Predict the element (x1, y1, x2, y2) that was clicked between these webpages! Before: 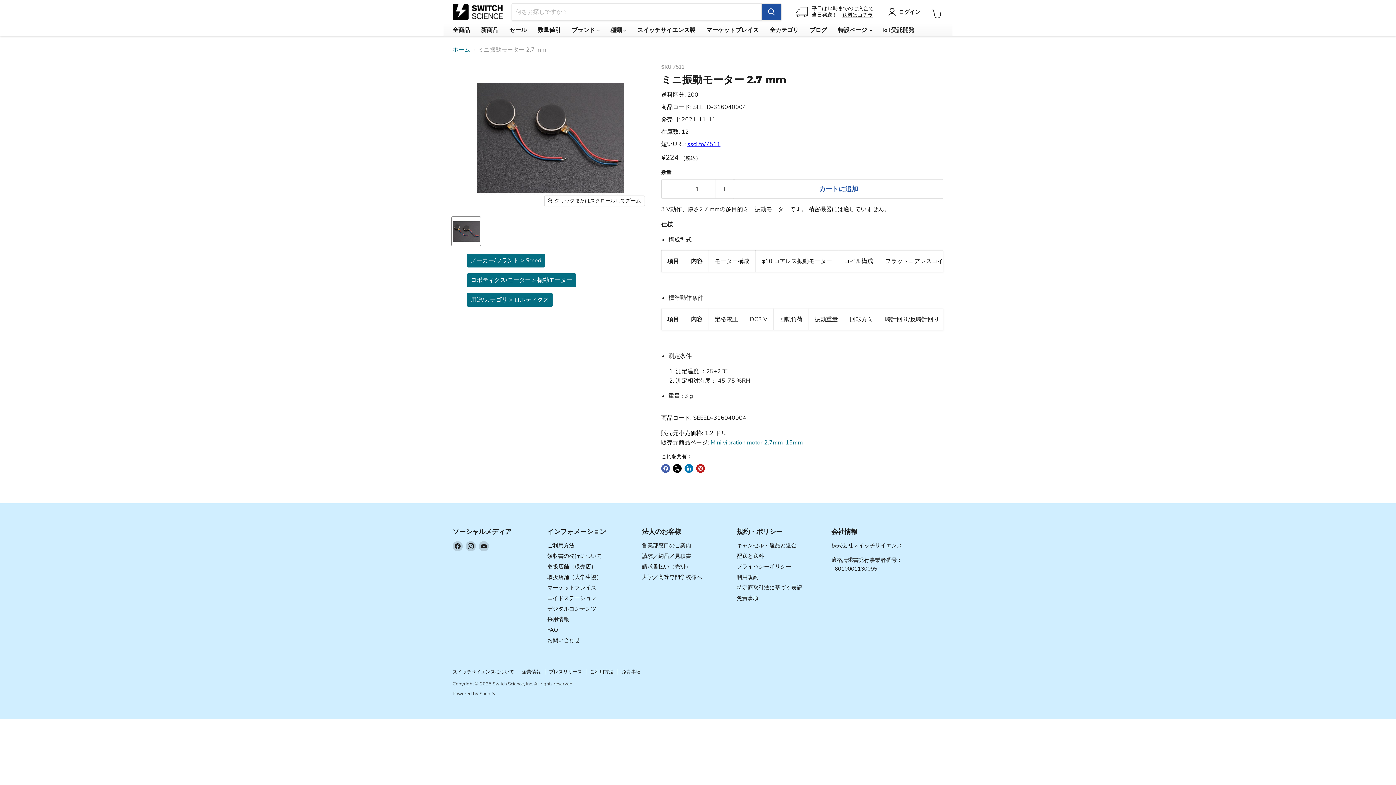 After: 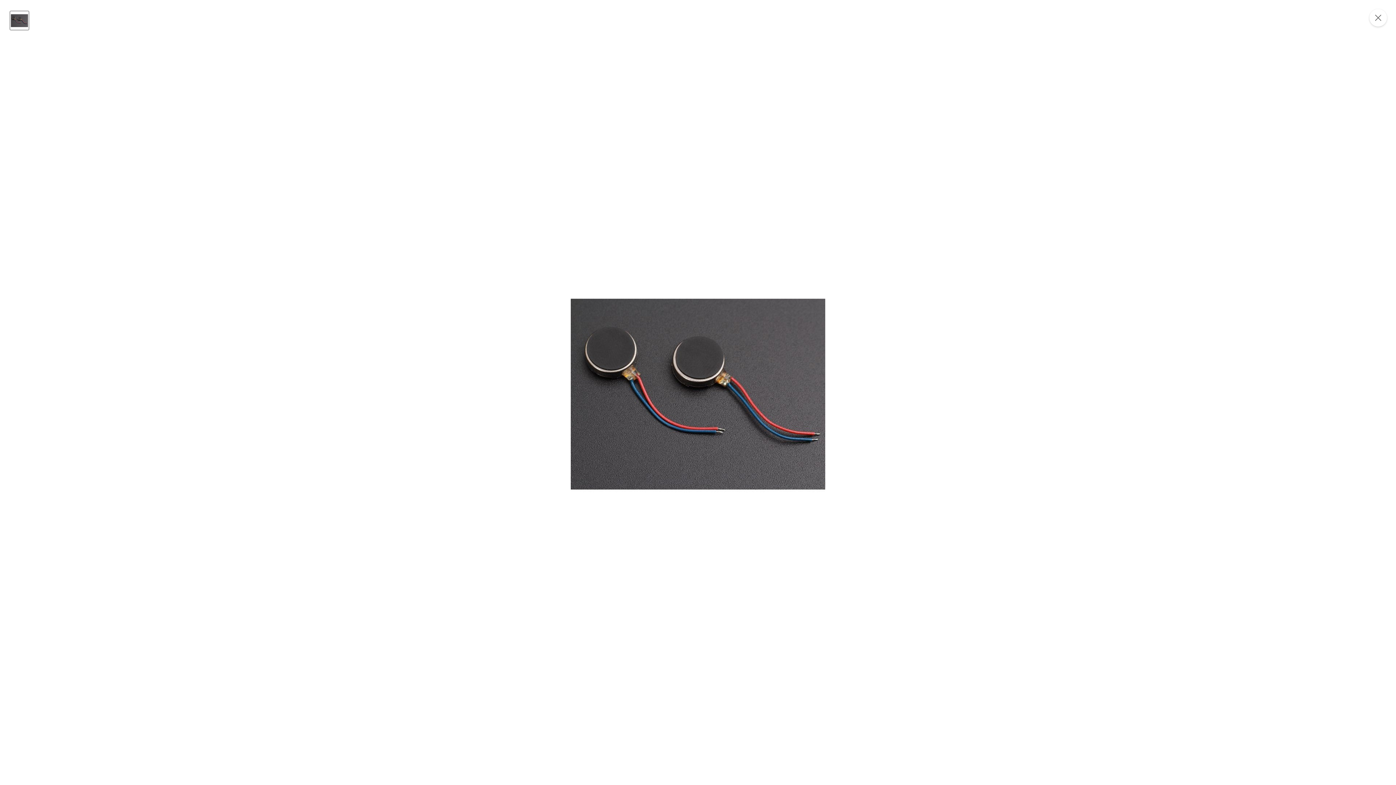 Action: bbox: (544, 196, 644, 206) label: クリックまたはスクロールしてズーム